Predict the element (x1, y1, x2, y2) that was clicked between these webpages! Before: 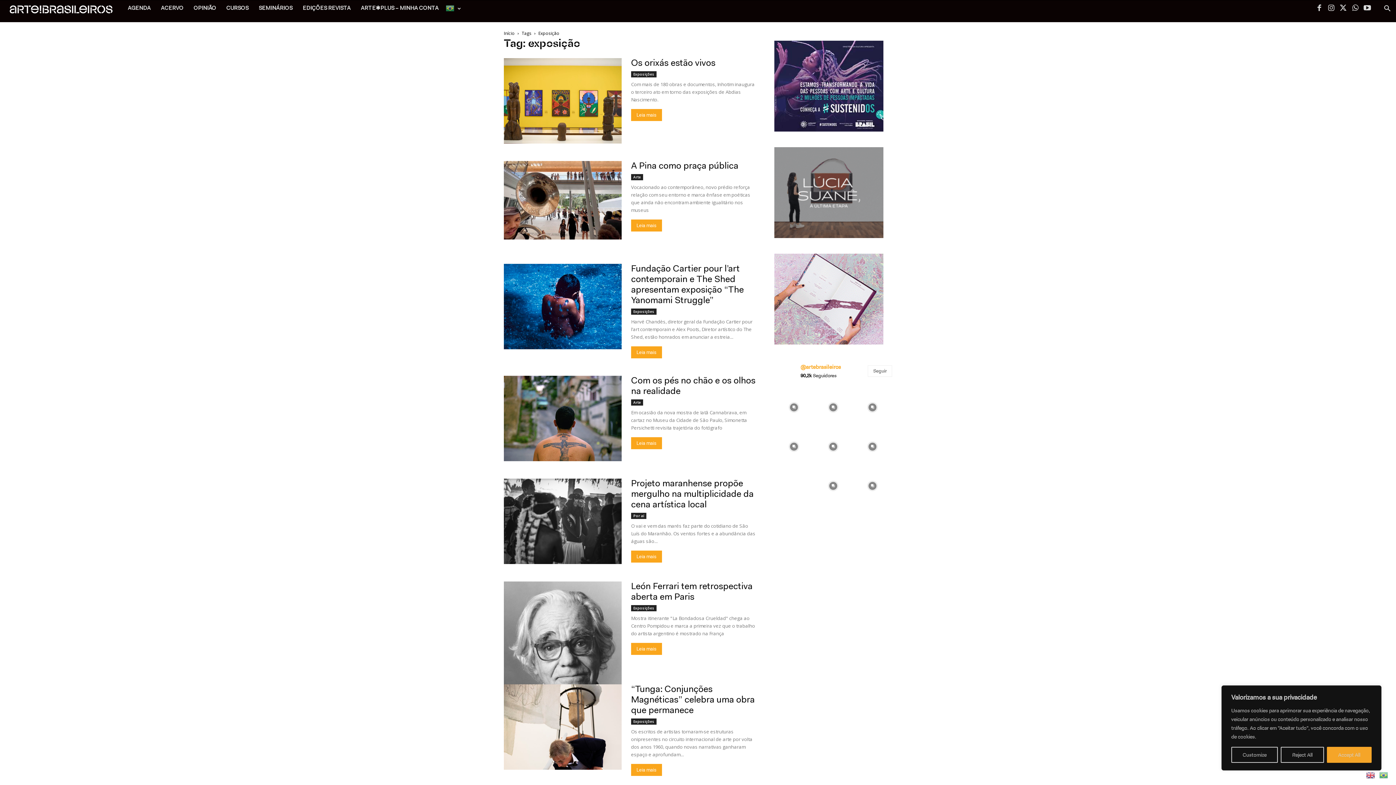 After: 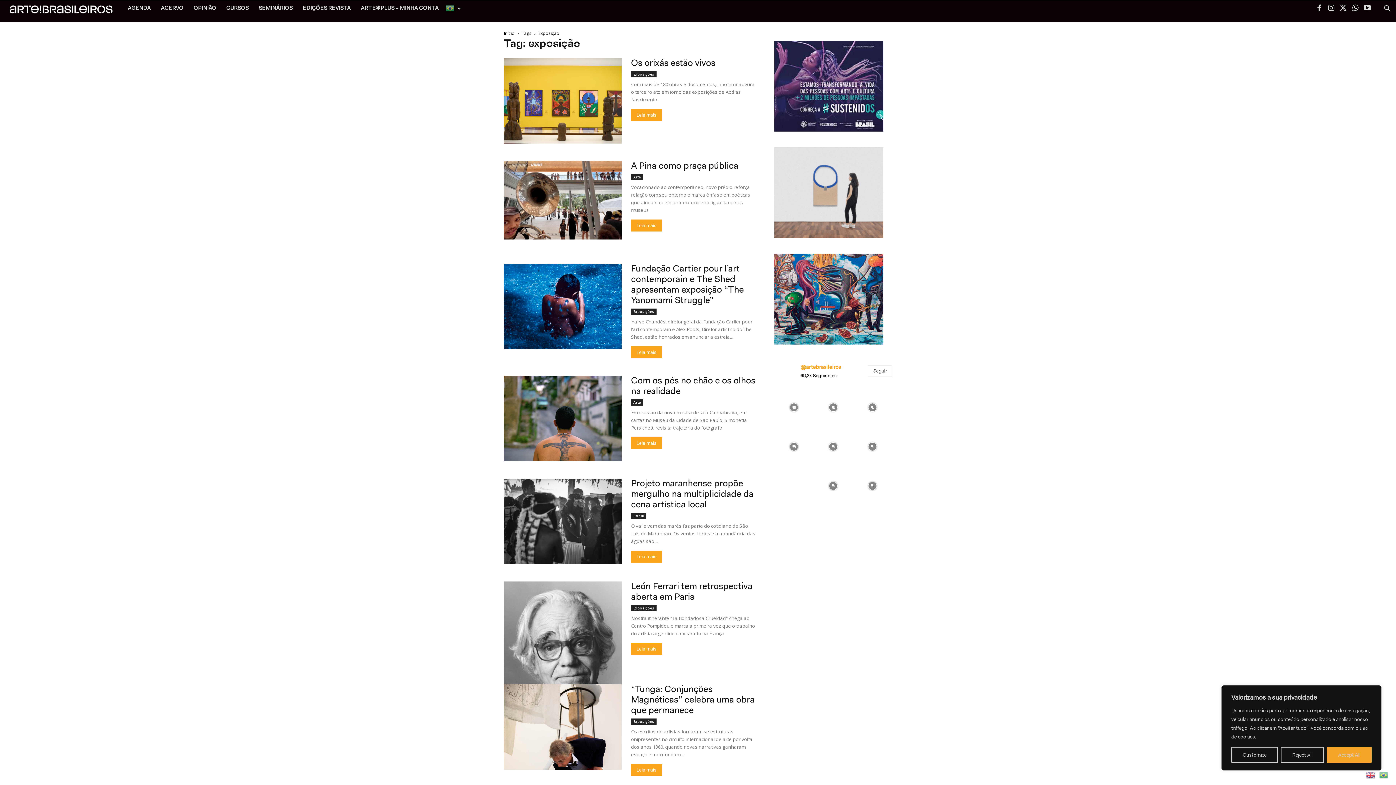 Action: bbox: (1350, 0, 1361, 17)